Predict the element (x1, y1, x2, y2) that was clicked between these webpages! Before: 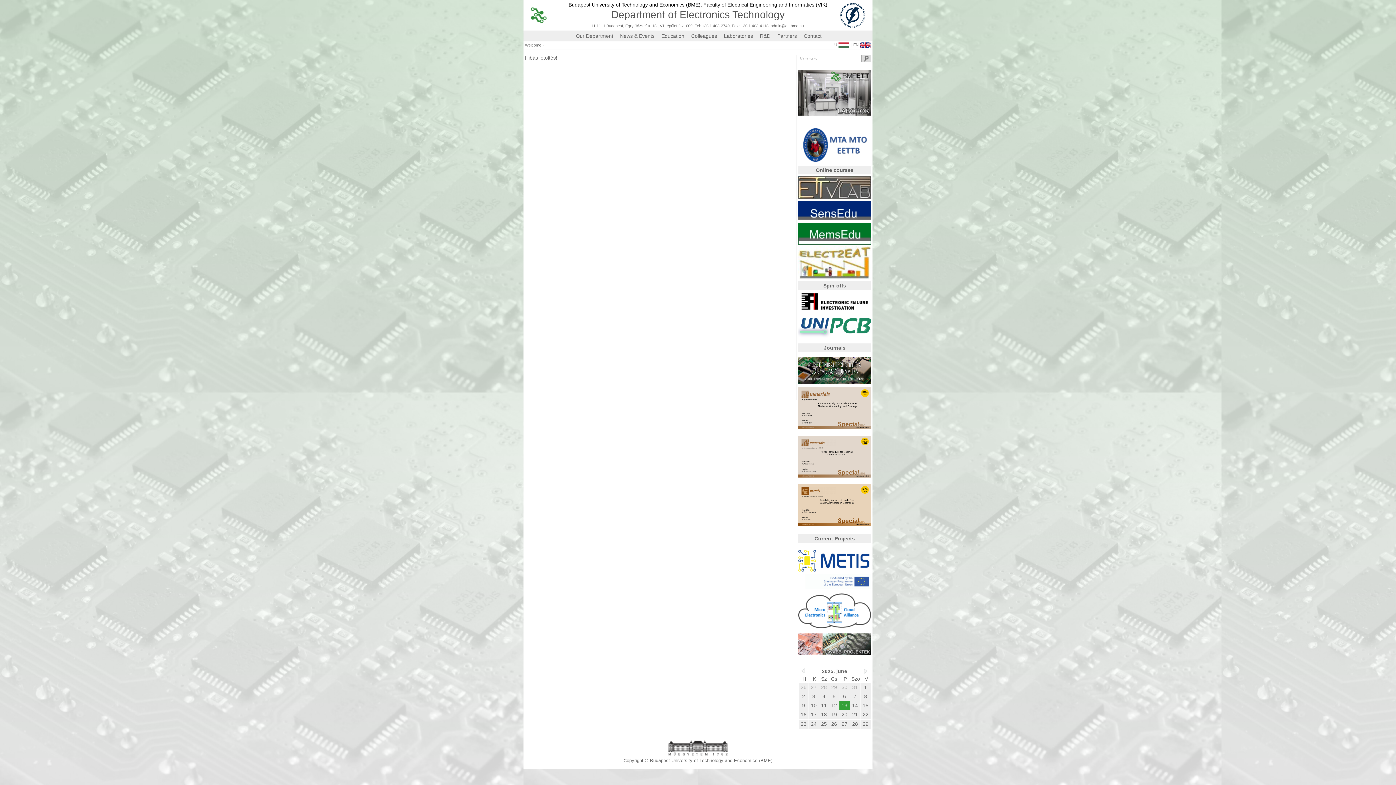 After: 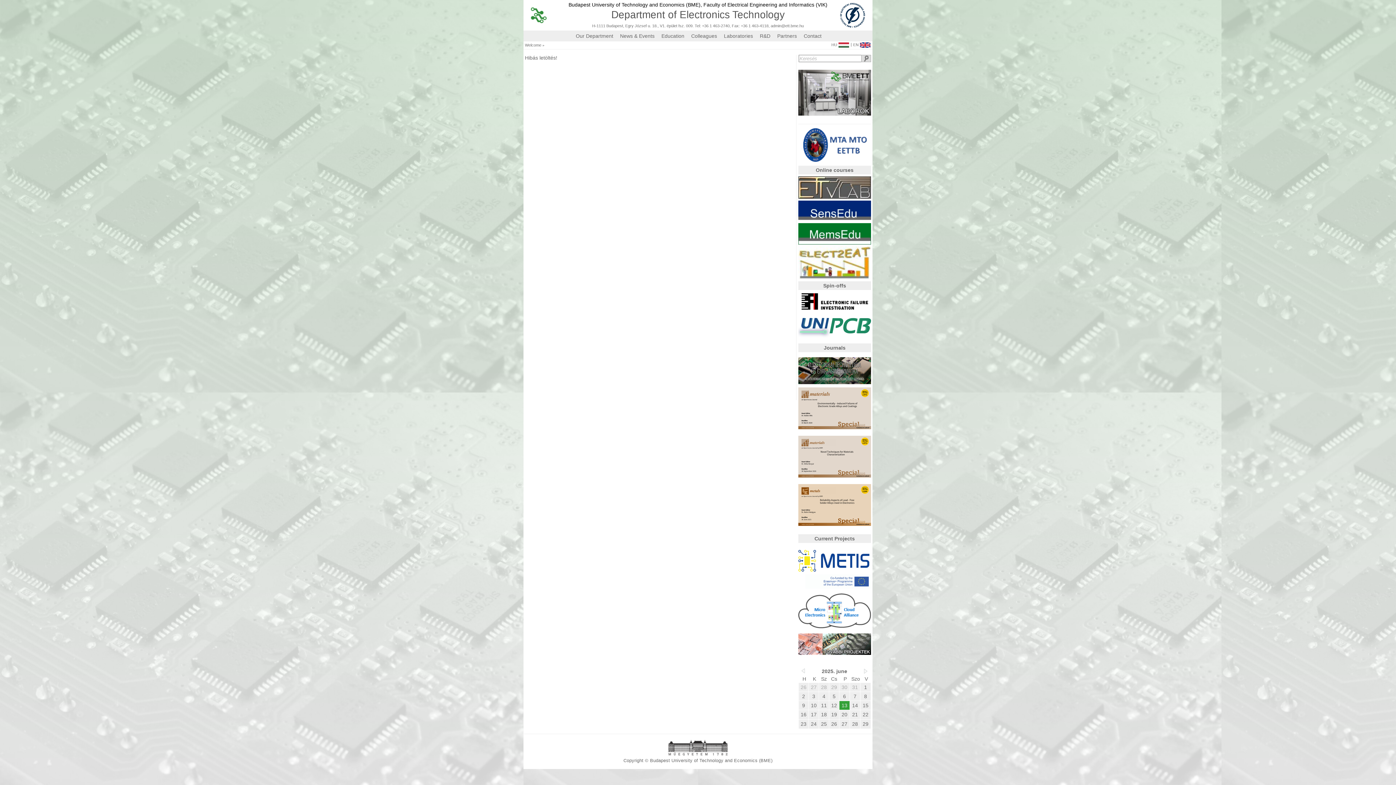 Action: bbox: (800, 159, 868, 165)